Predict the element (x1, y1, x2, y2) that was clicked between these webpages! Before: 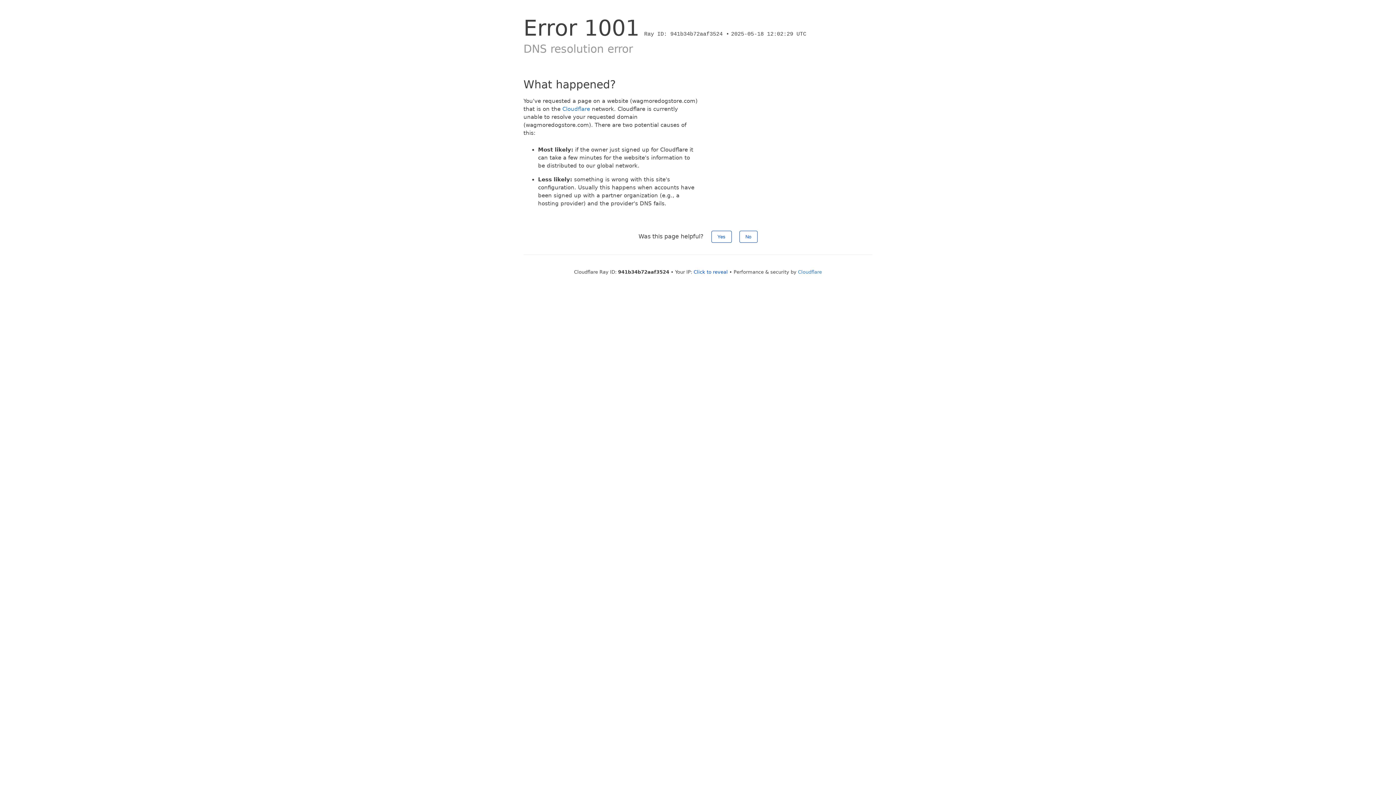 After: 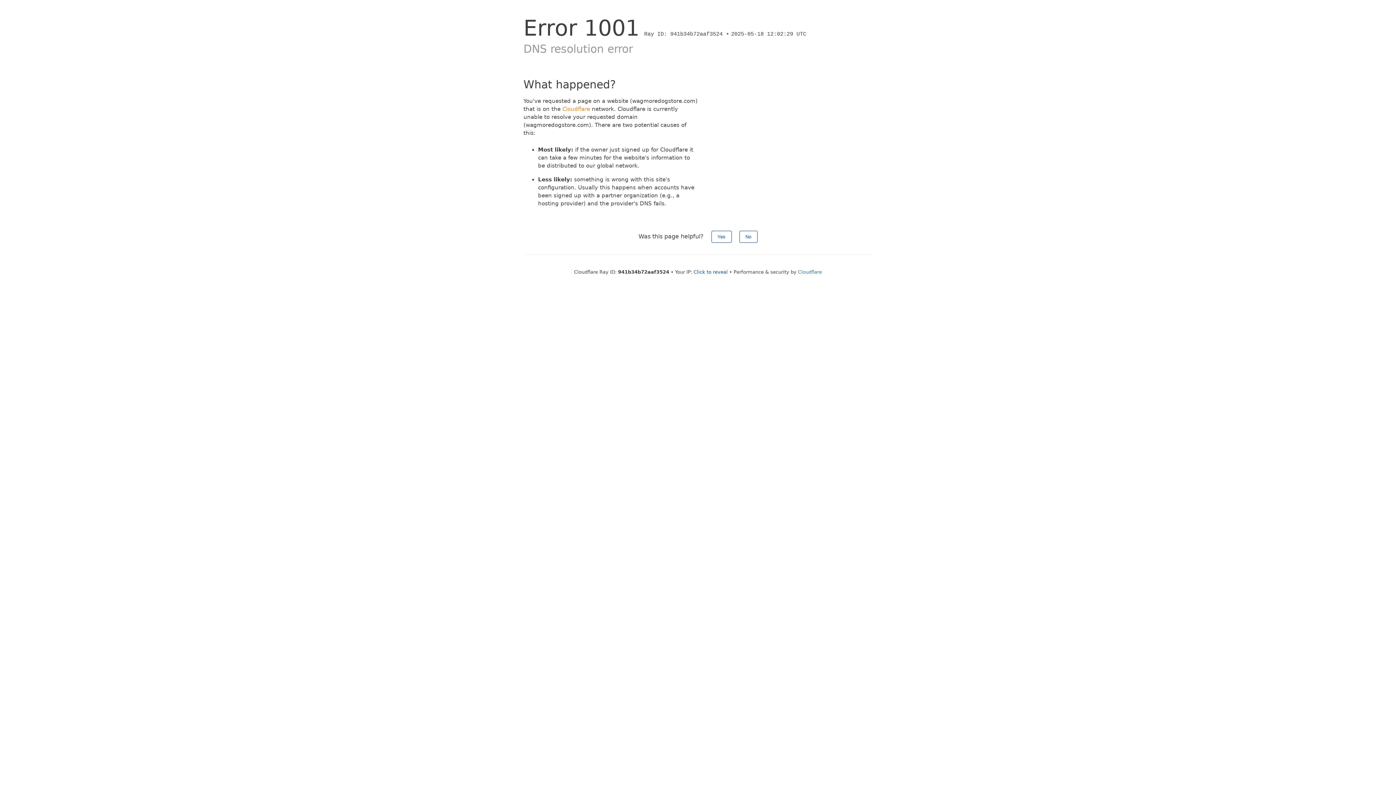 Action: bbox: (562, 105, 590, 112) label: Cloudflare